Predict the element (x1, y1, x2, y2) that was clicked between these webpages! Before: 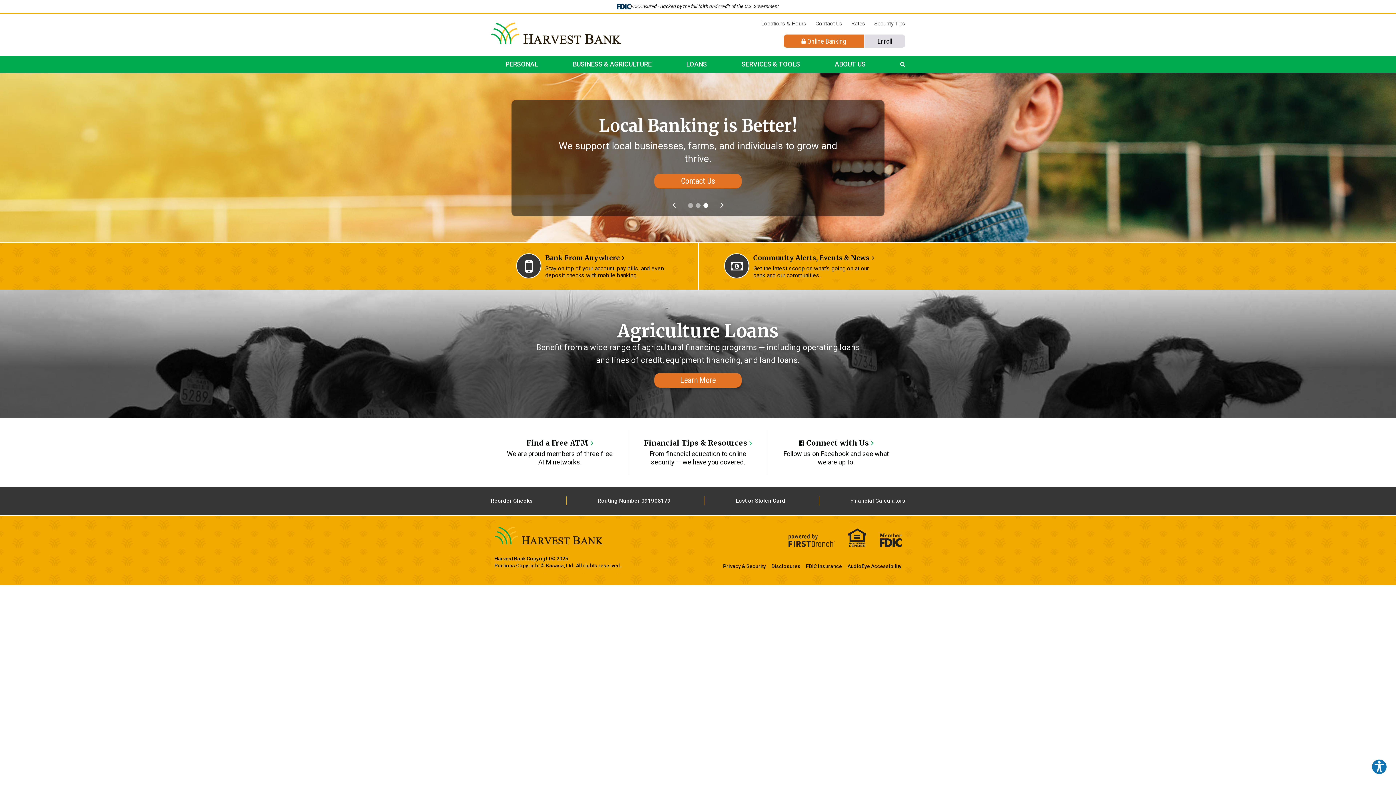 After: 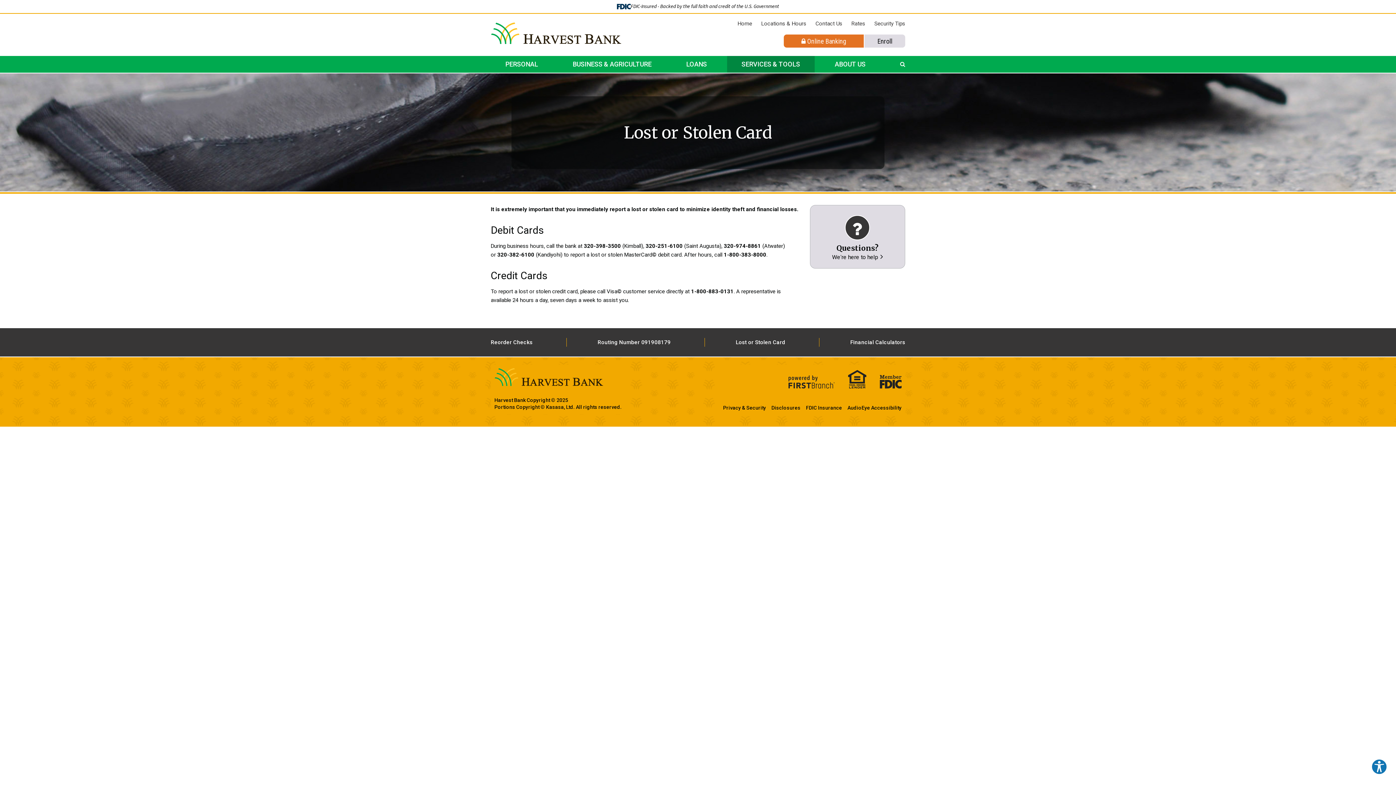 Action: label: Lost or Stolen Card bbox: (736, 497, 785, 504)